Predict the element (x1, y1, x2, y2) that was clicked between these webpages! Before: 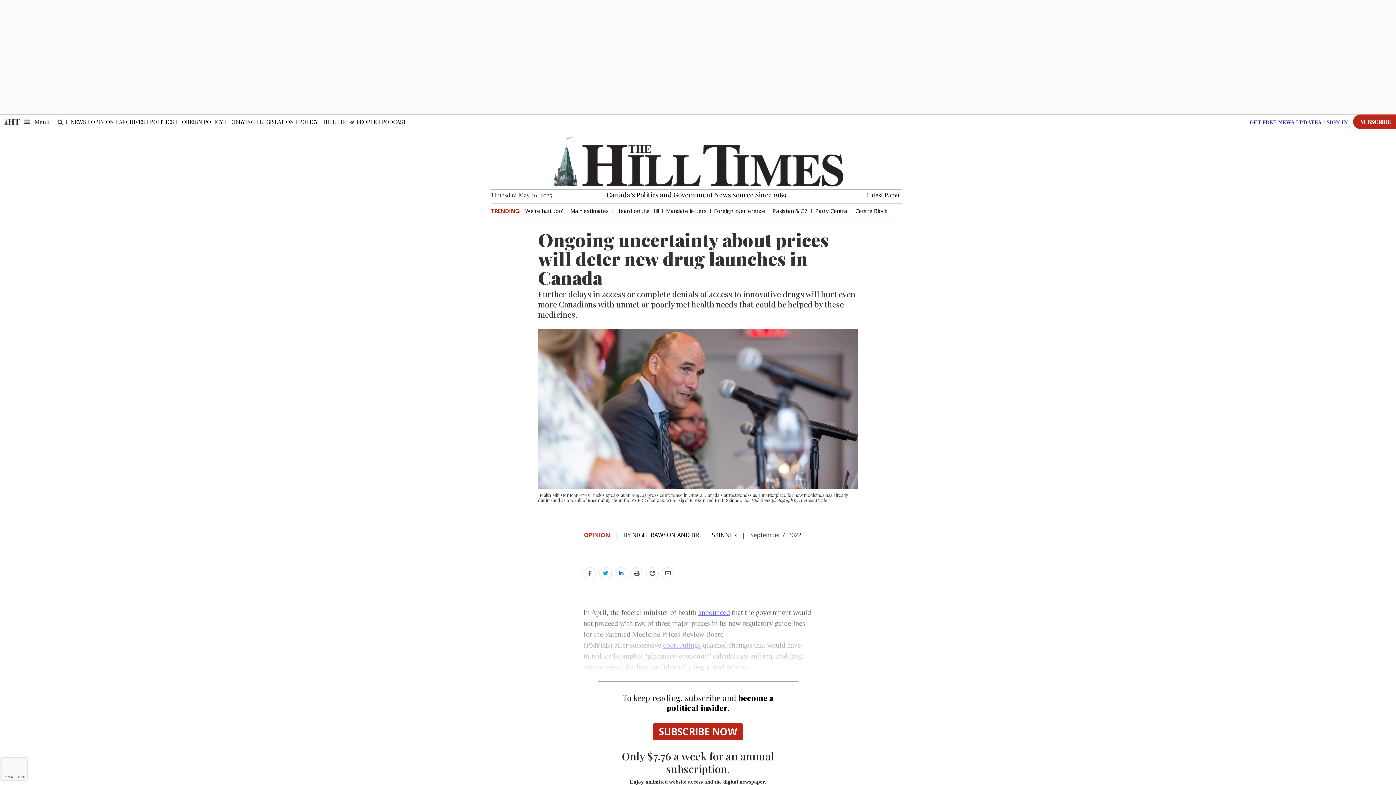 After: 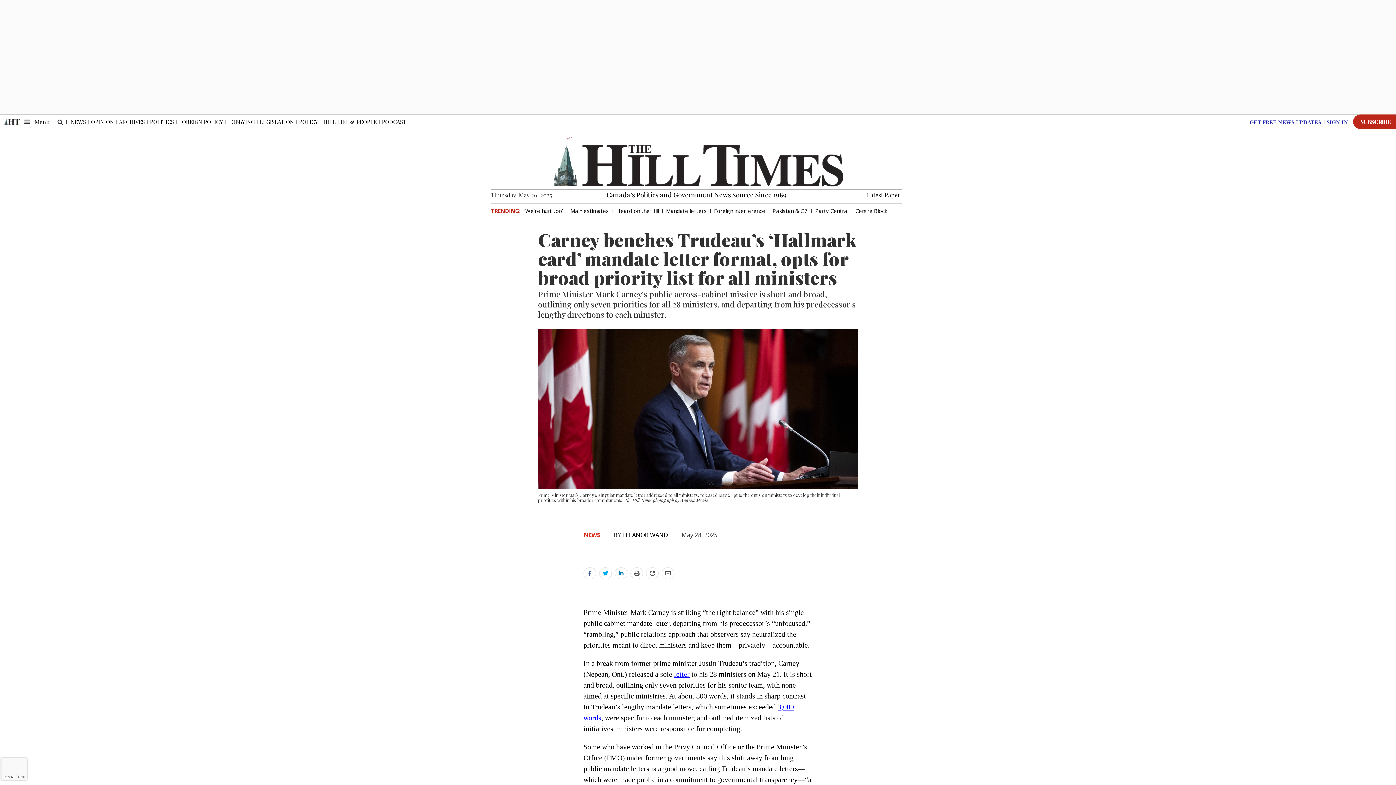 Action: bbox: (663, 206, 709, 215) label: Mandate letters